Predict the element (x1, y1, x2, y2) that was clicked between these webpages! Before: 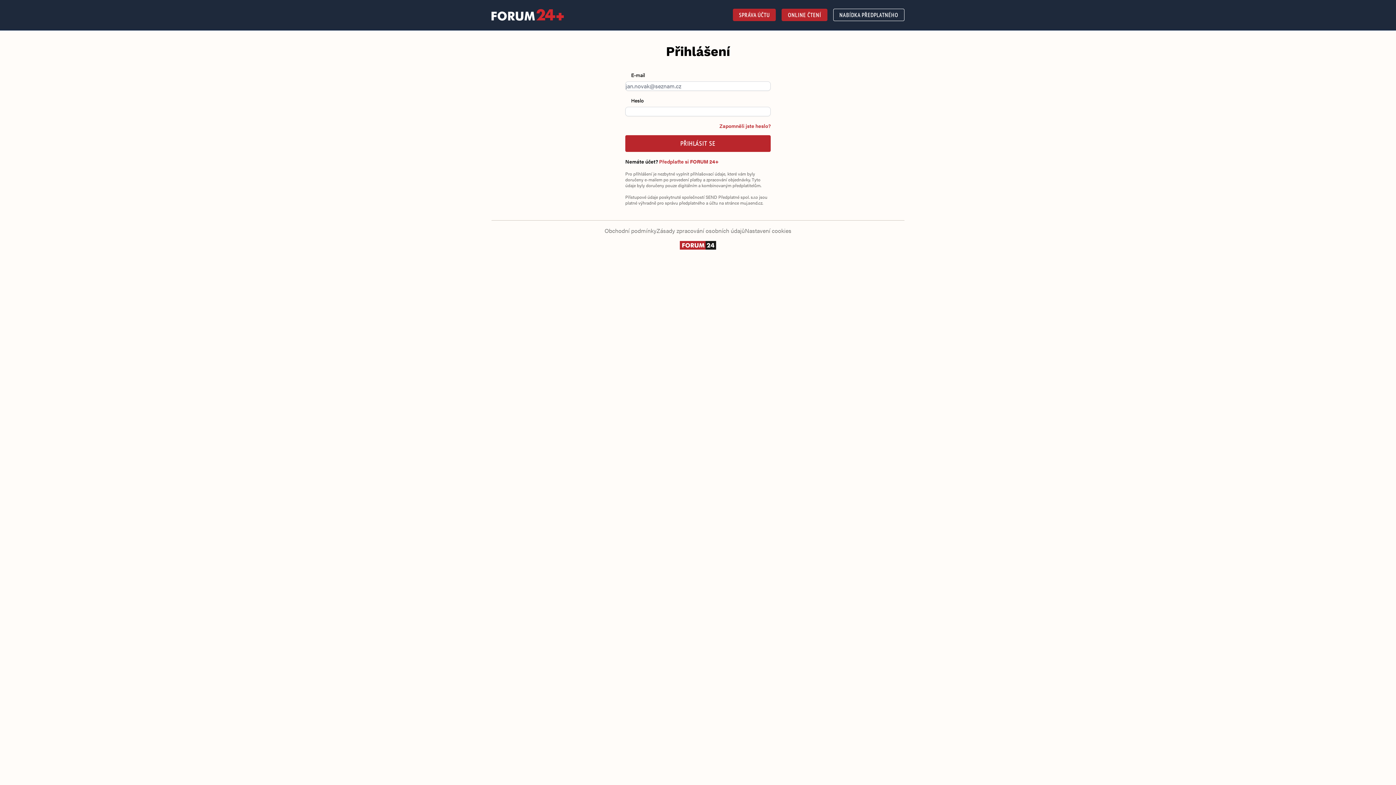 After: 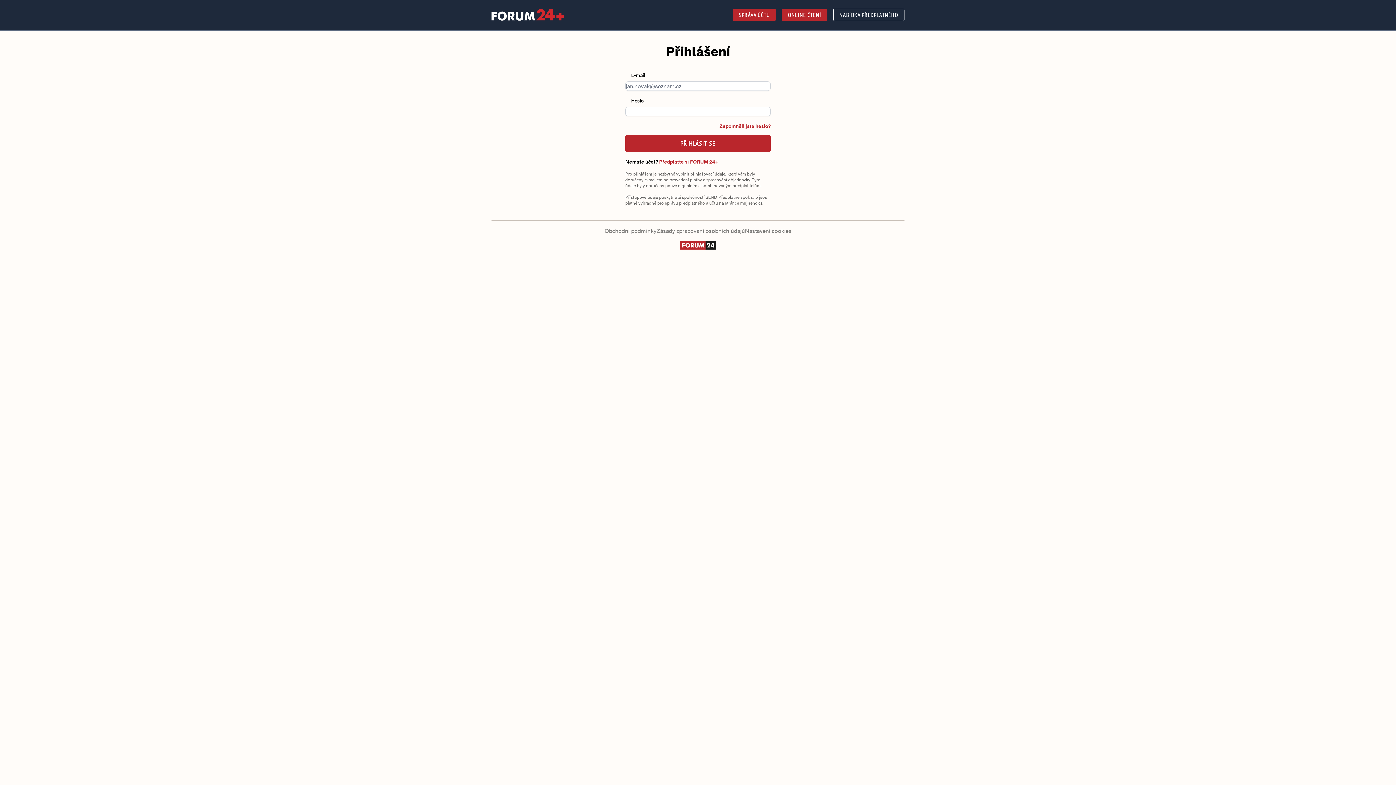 Action: label: ONLINE ČTENÍ bbox: (781, 8, 827, 21)